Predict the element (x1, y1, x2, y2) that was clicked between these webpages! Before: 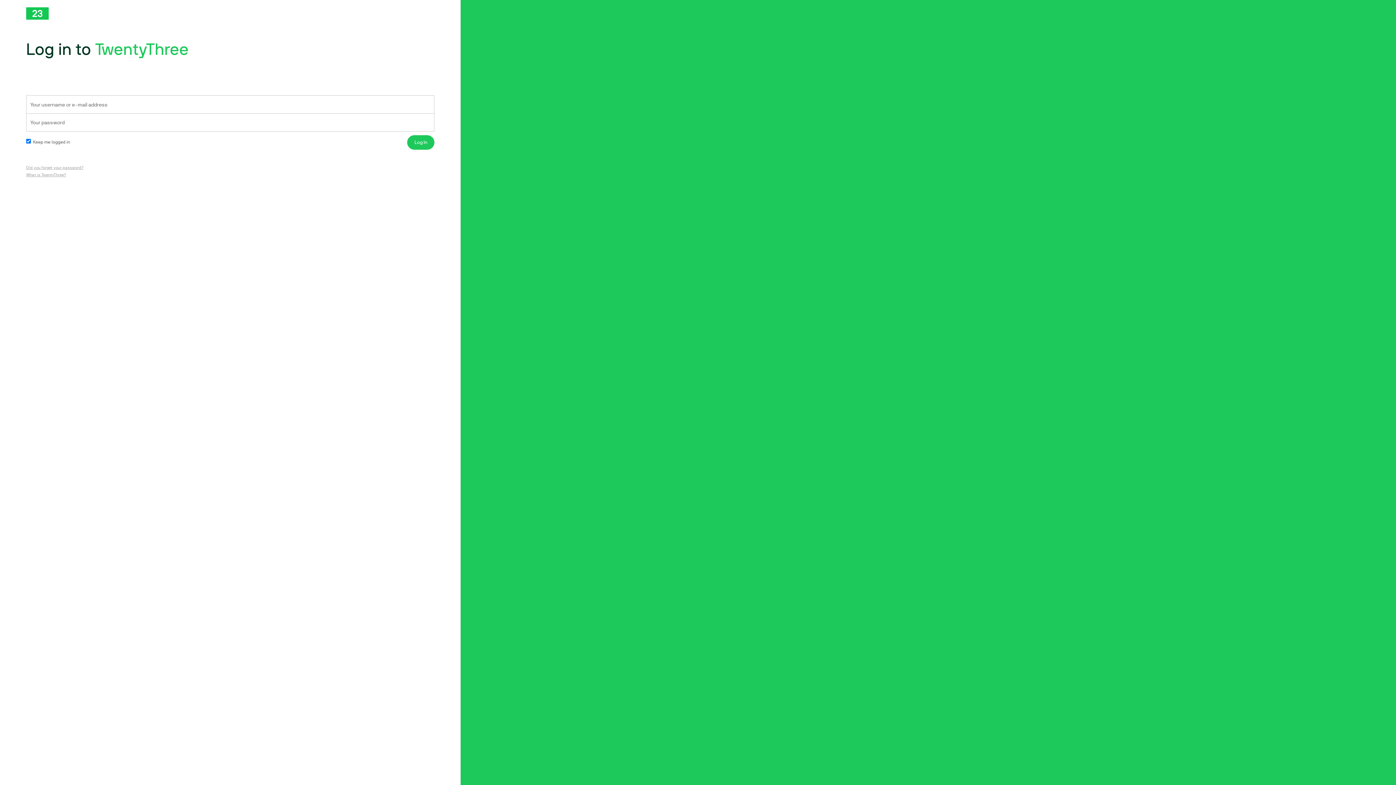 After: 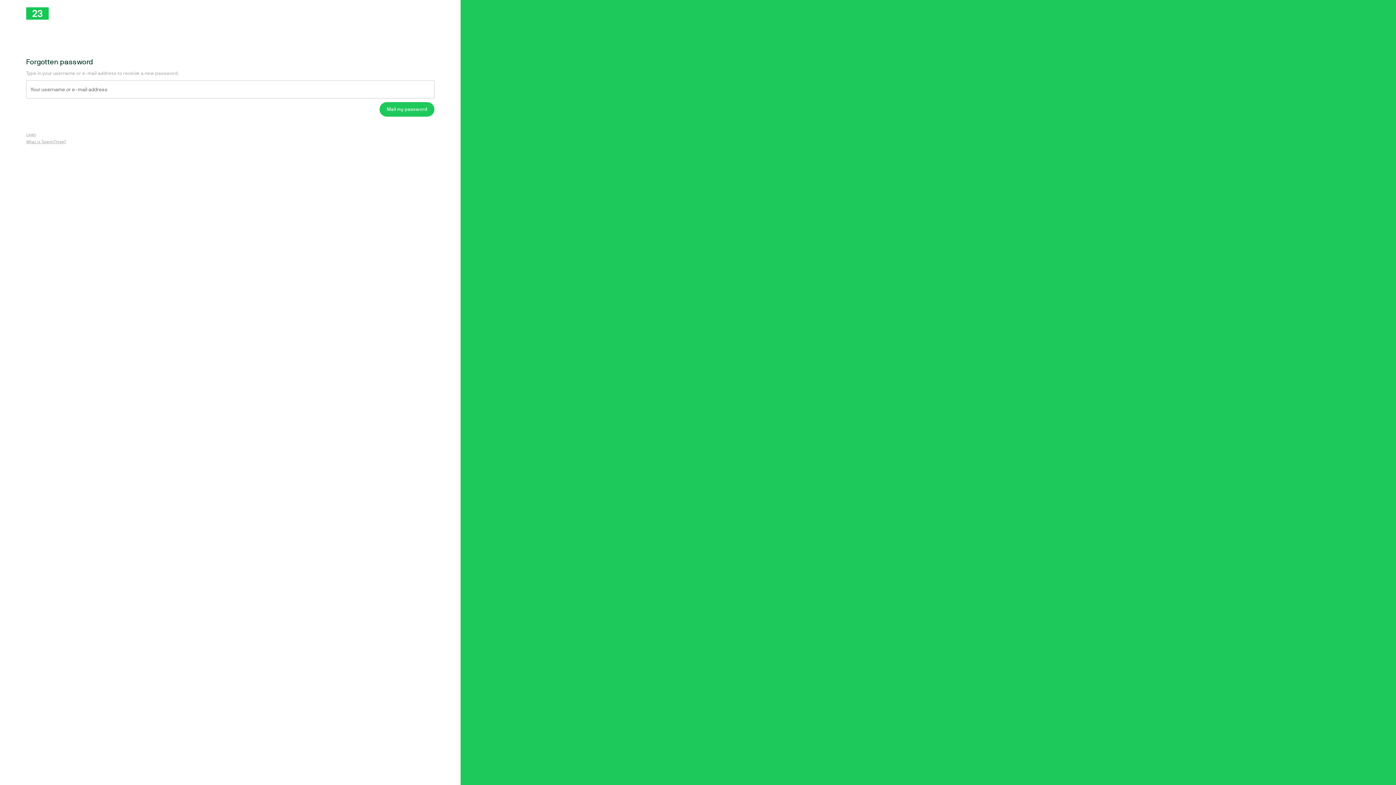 Action: bbox: (26, 165, 83, 170) label: Did you forget your password?